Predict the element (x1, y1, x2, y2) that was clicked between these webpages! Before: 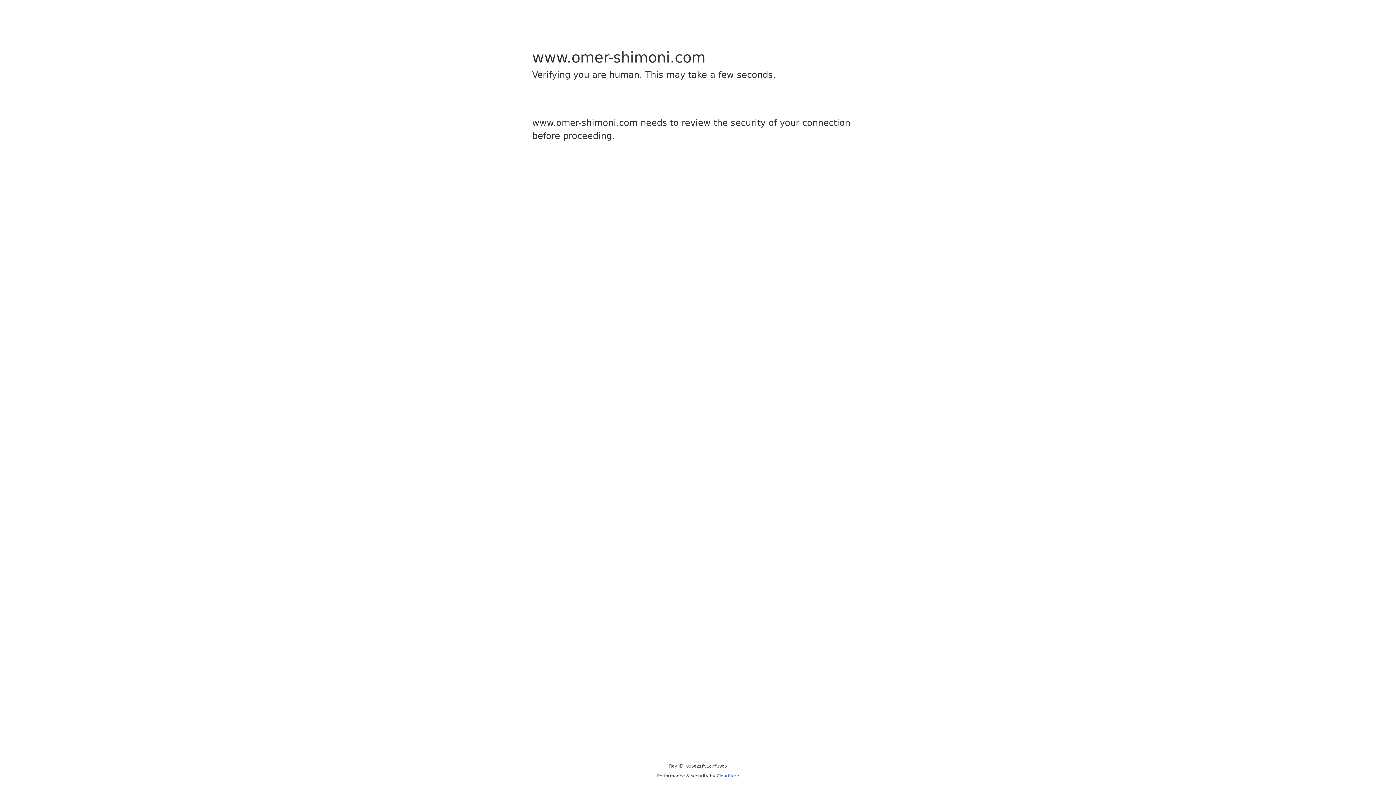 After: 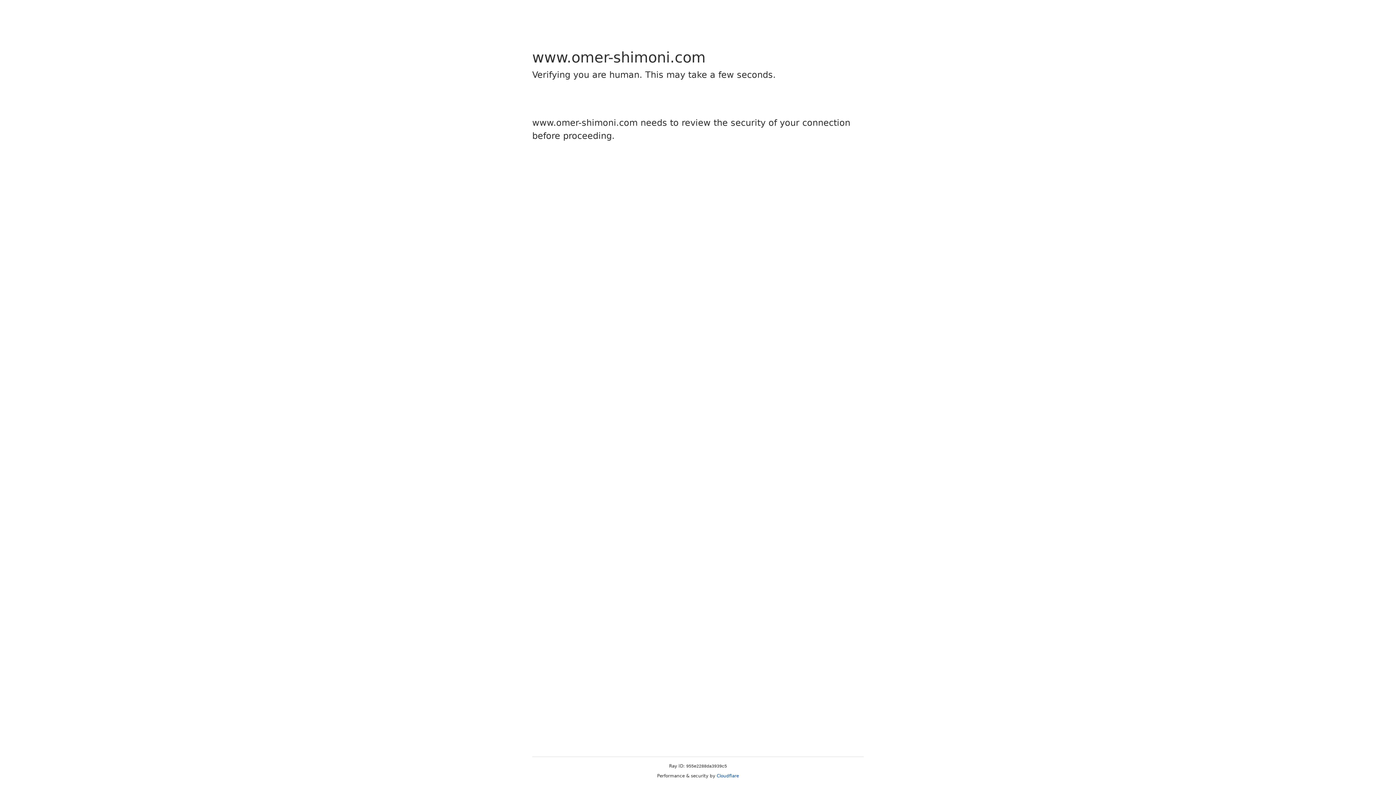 Action: bbox: (716, 773, 739, 778) label: Cloudflare